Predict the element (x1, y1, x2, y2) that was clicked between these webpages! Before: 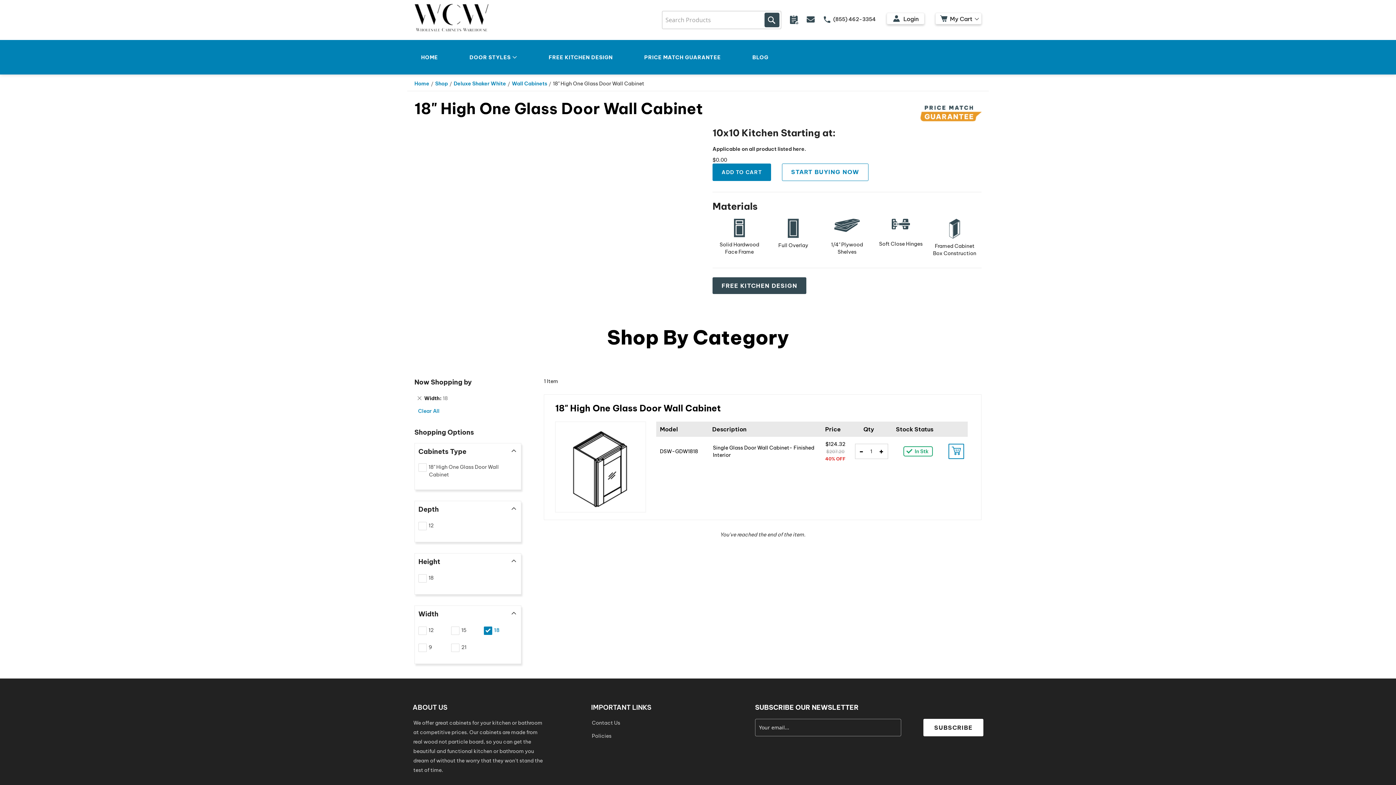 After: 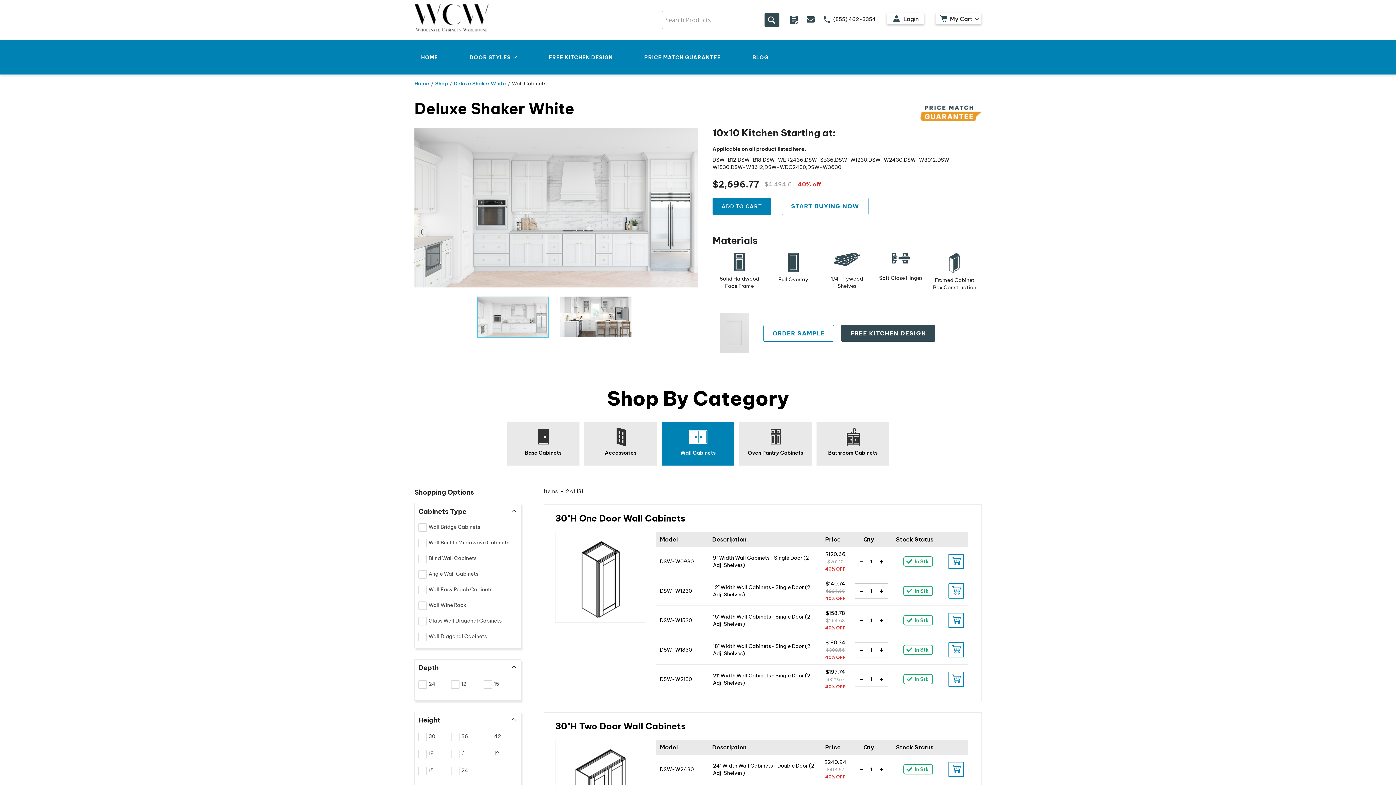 Action: bbox: (512, 80, 548, 87) label: Wall Cabinets 